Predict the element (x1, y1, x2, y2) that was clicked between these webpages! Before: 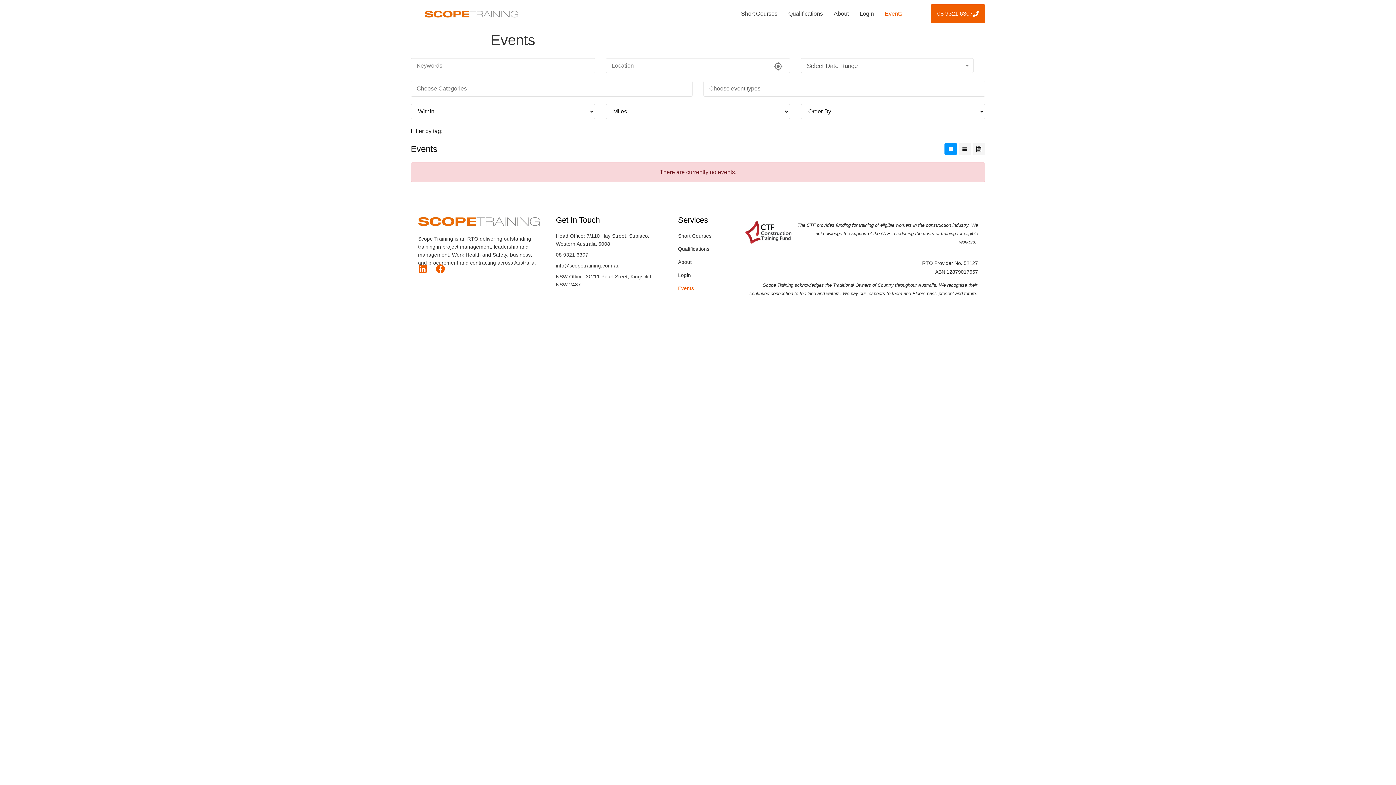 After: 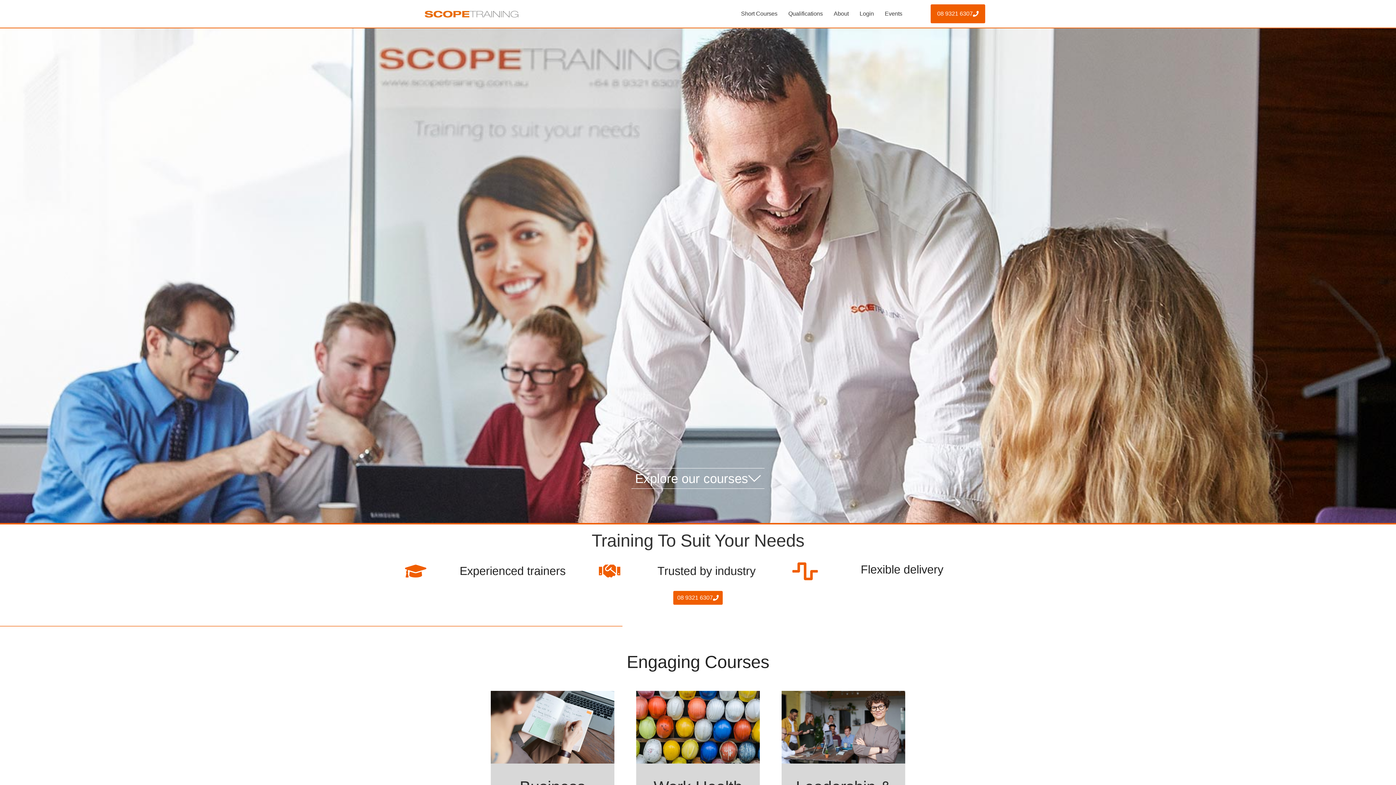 Action: bbox: (424, 9, 519, 18)